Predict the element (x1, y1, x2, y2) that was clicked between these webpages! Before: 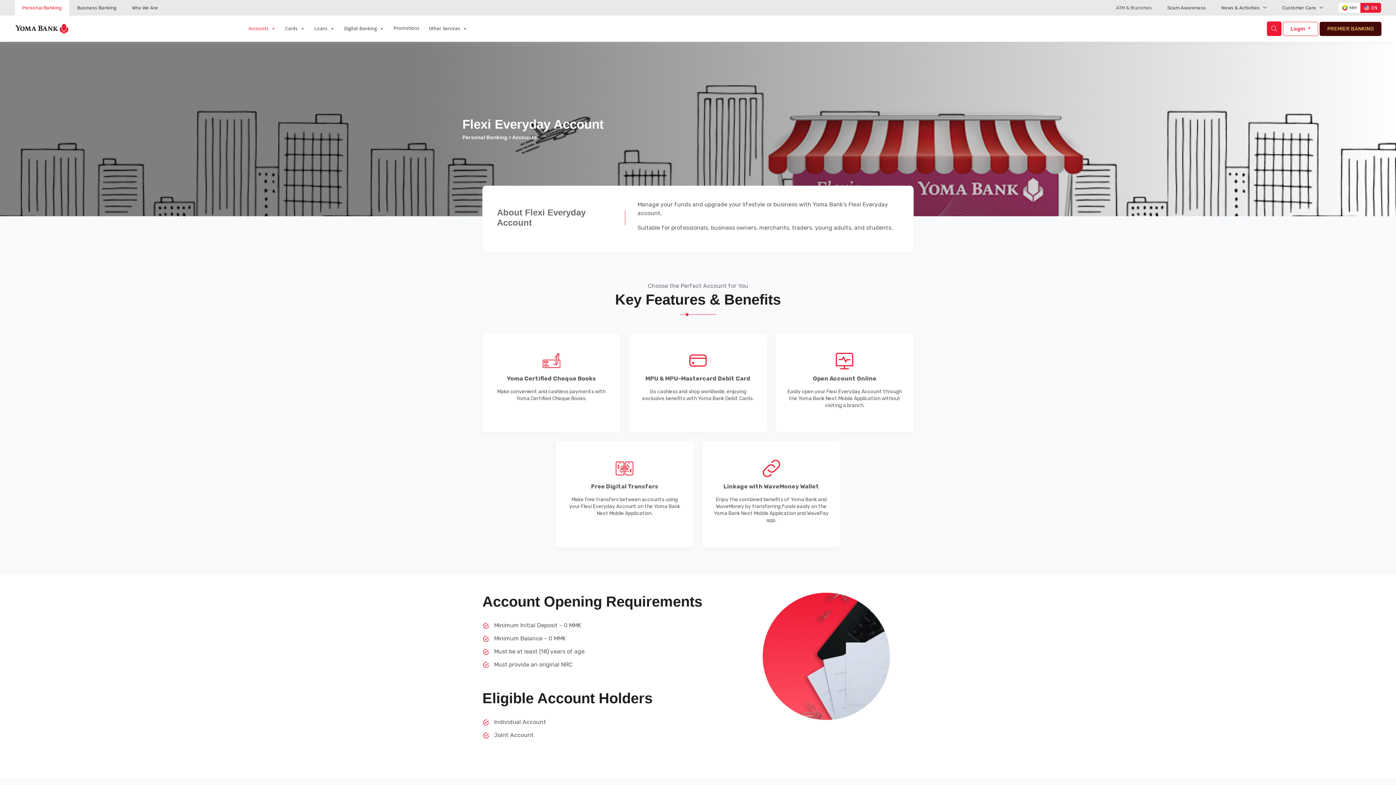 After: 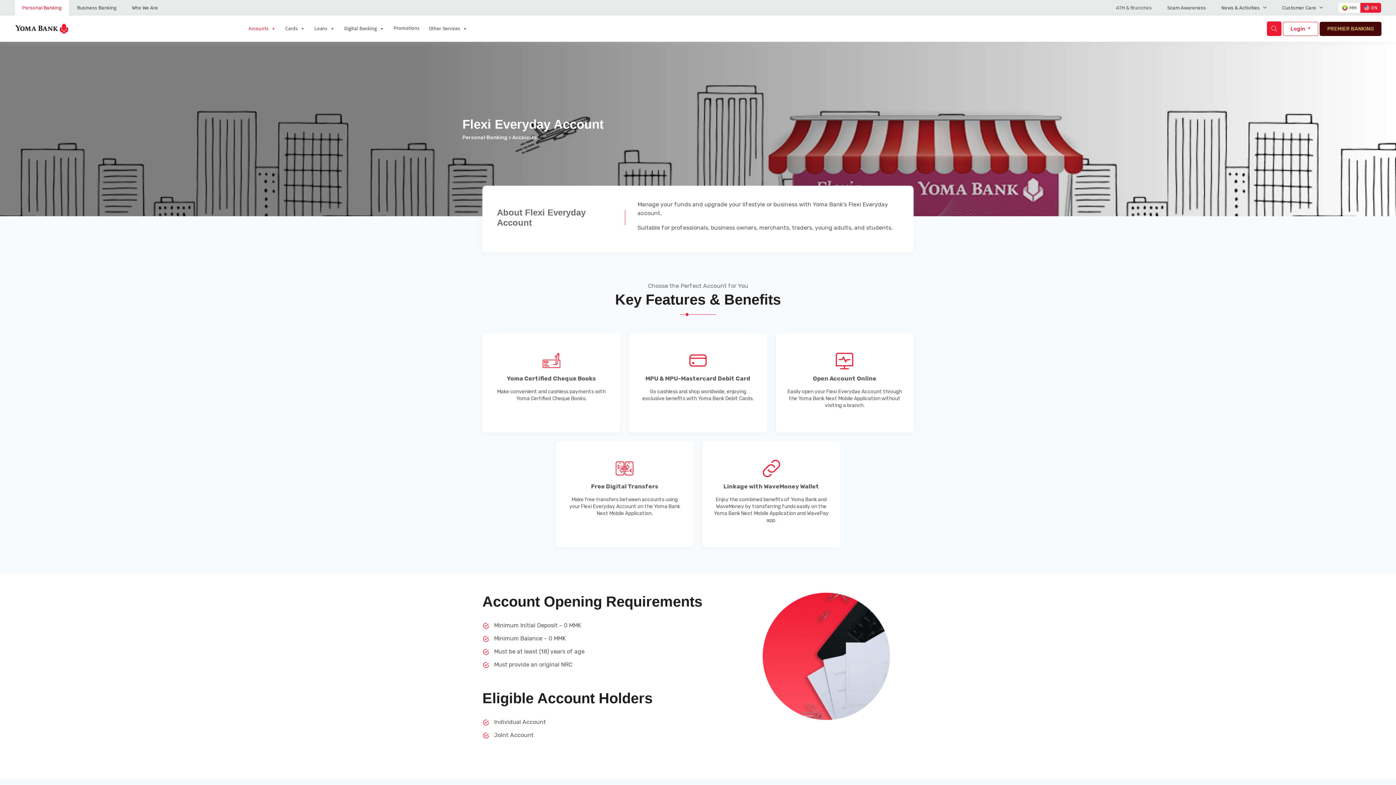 Action: label: EN bbox: (1360, 2, 1381, 12)